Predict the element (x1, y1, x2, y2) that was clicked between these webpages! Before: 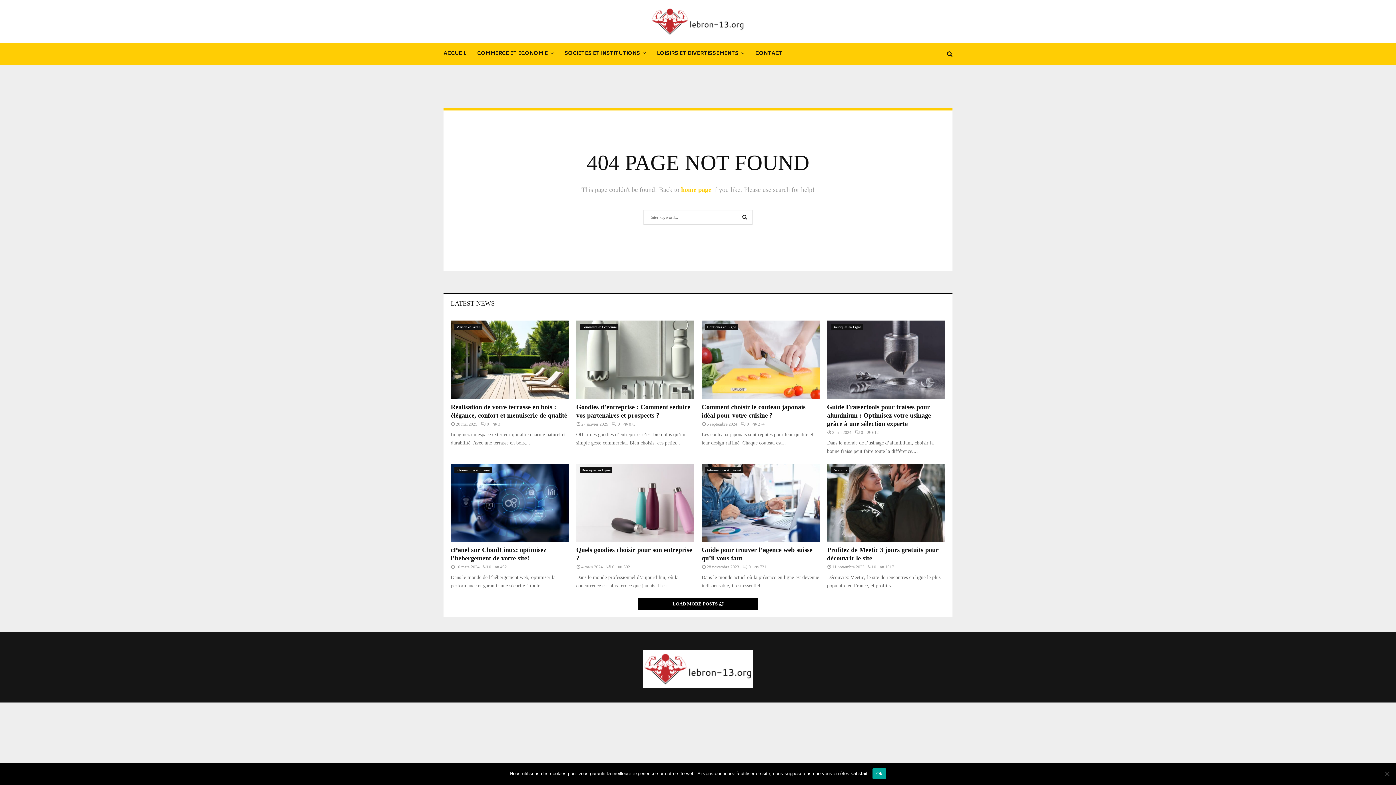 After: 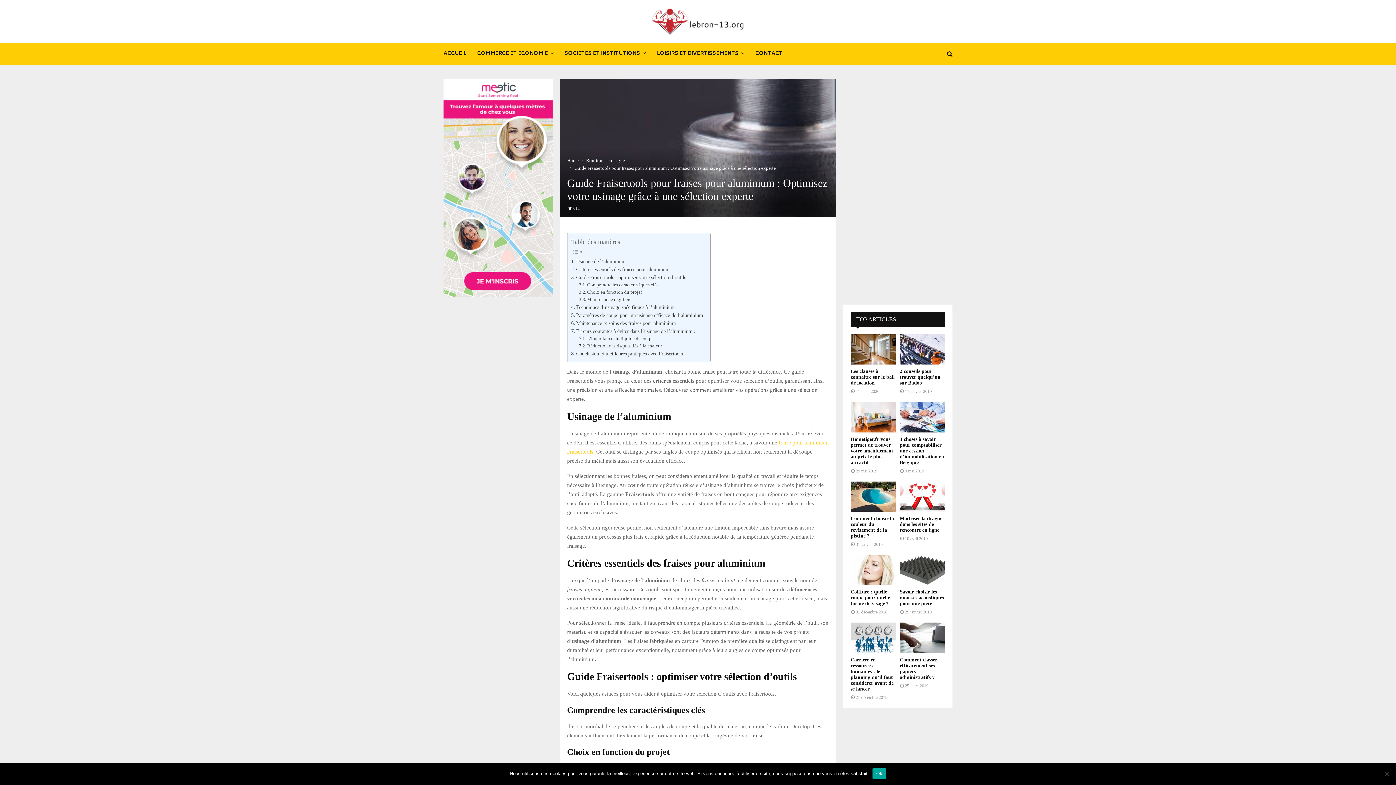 Action: label: 0 bbox: (855, 430, 863, 435)